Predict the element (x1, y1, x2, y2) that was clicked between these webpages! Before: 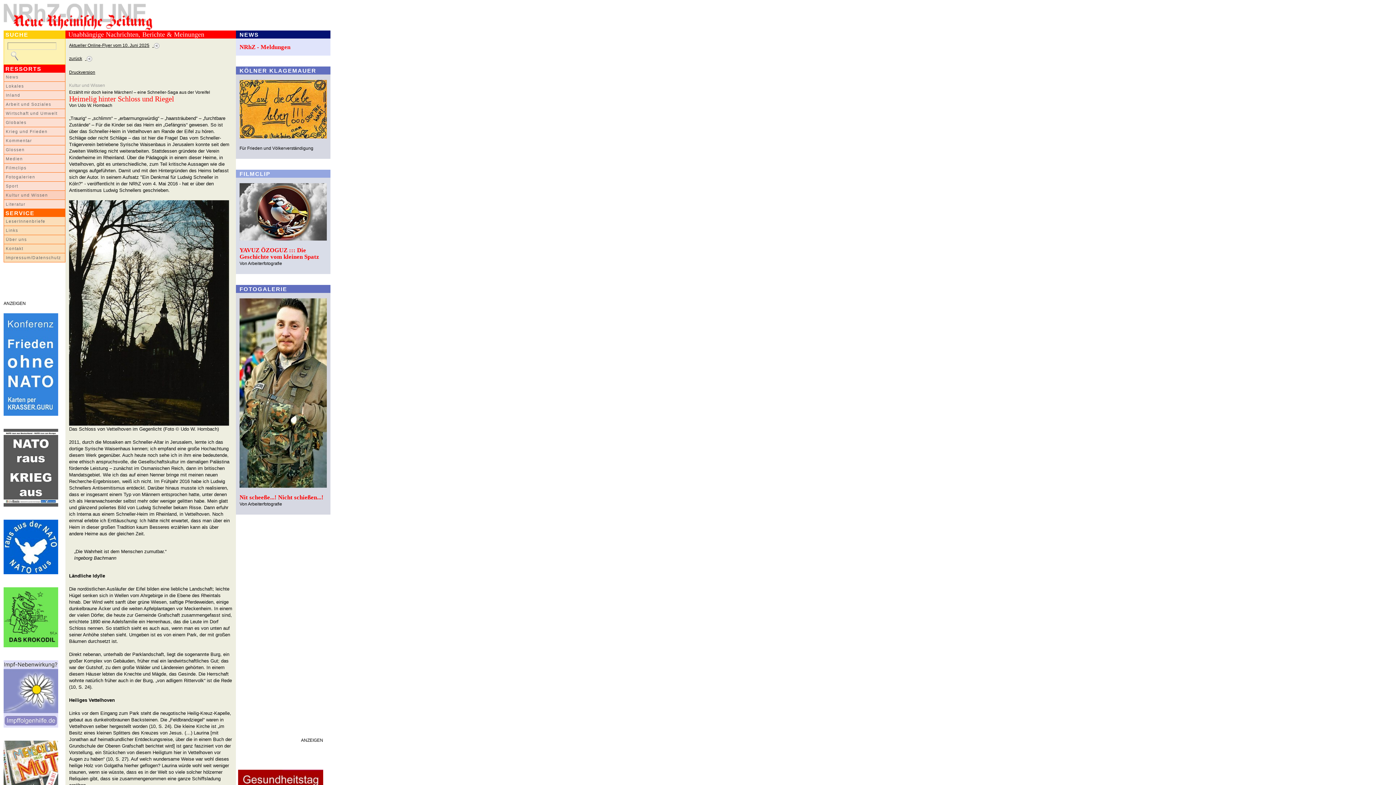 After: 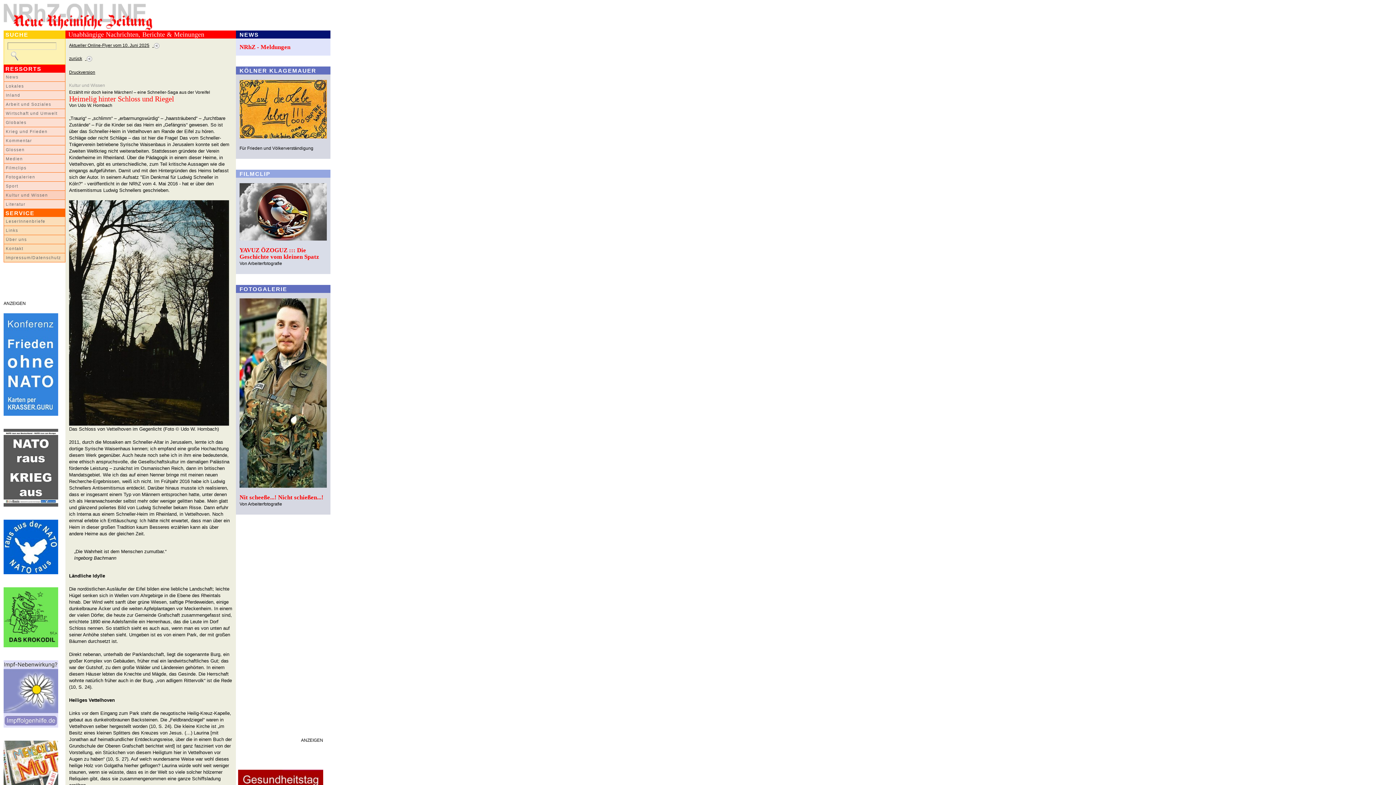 Action: bbox: (3, 411, 58, 417)